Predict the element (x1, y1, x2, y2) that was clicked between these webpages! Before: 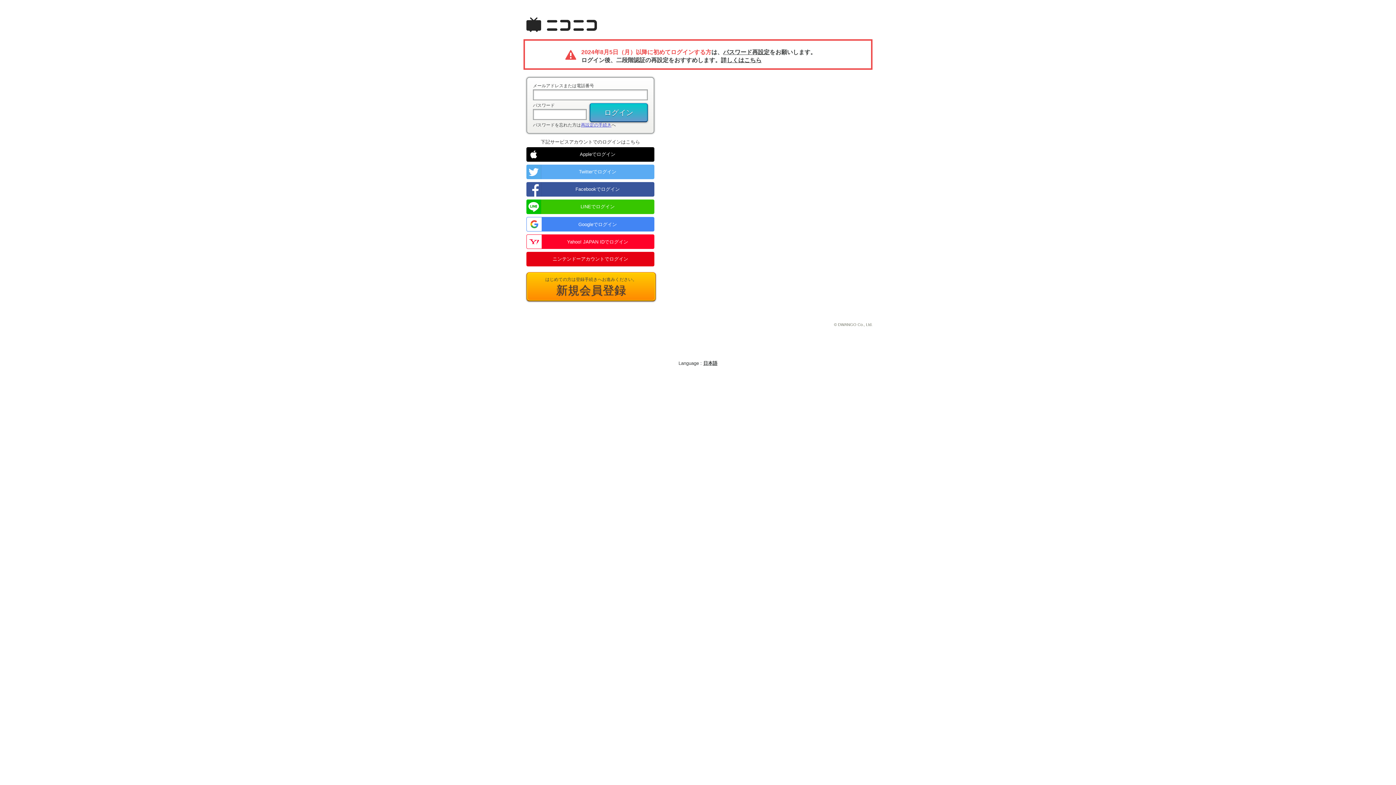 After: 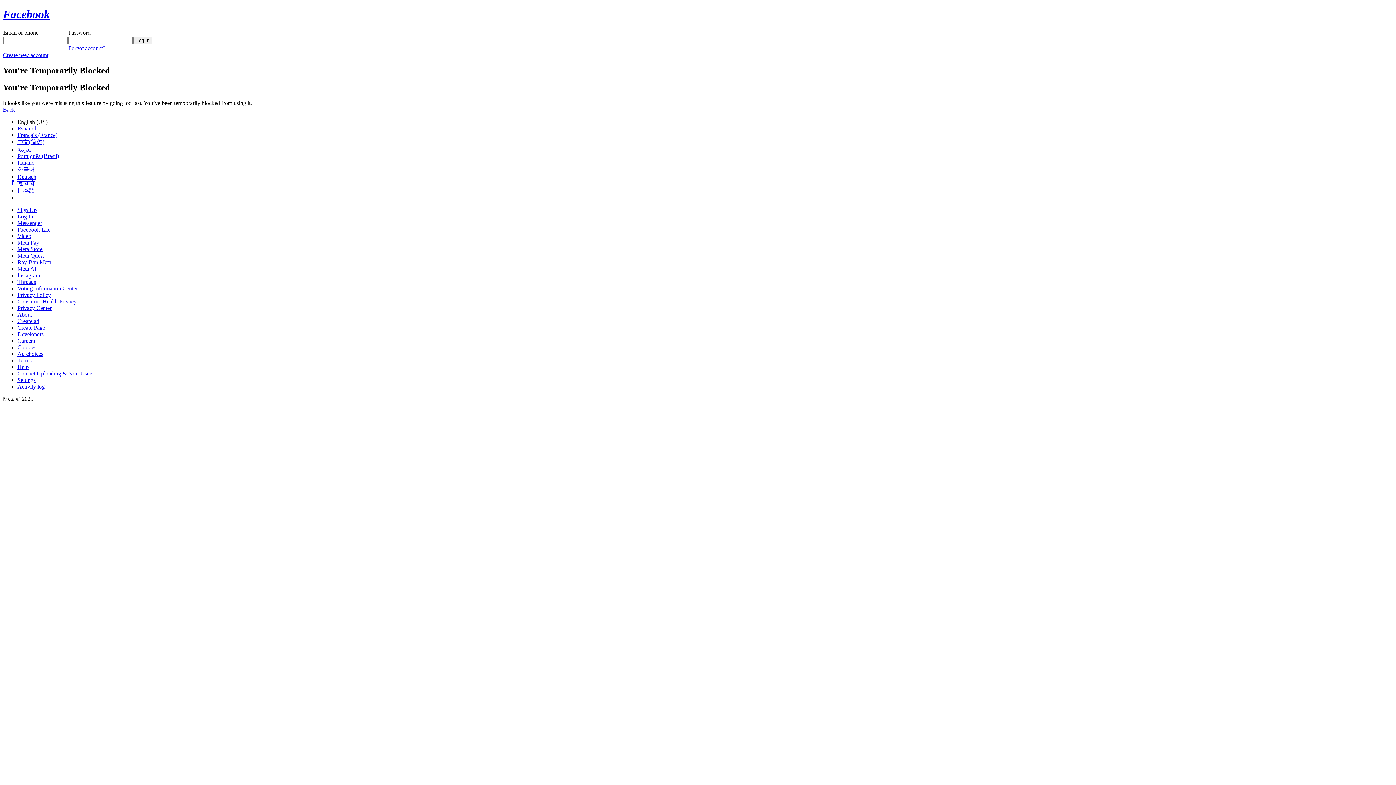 Action: label: Facebookでログイン bbox: (526, 182, 654, 196)